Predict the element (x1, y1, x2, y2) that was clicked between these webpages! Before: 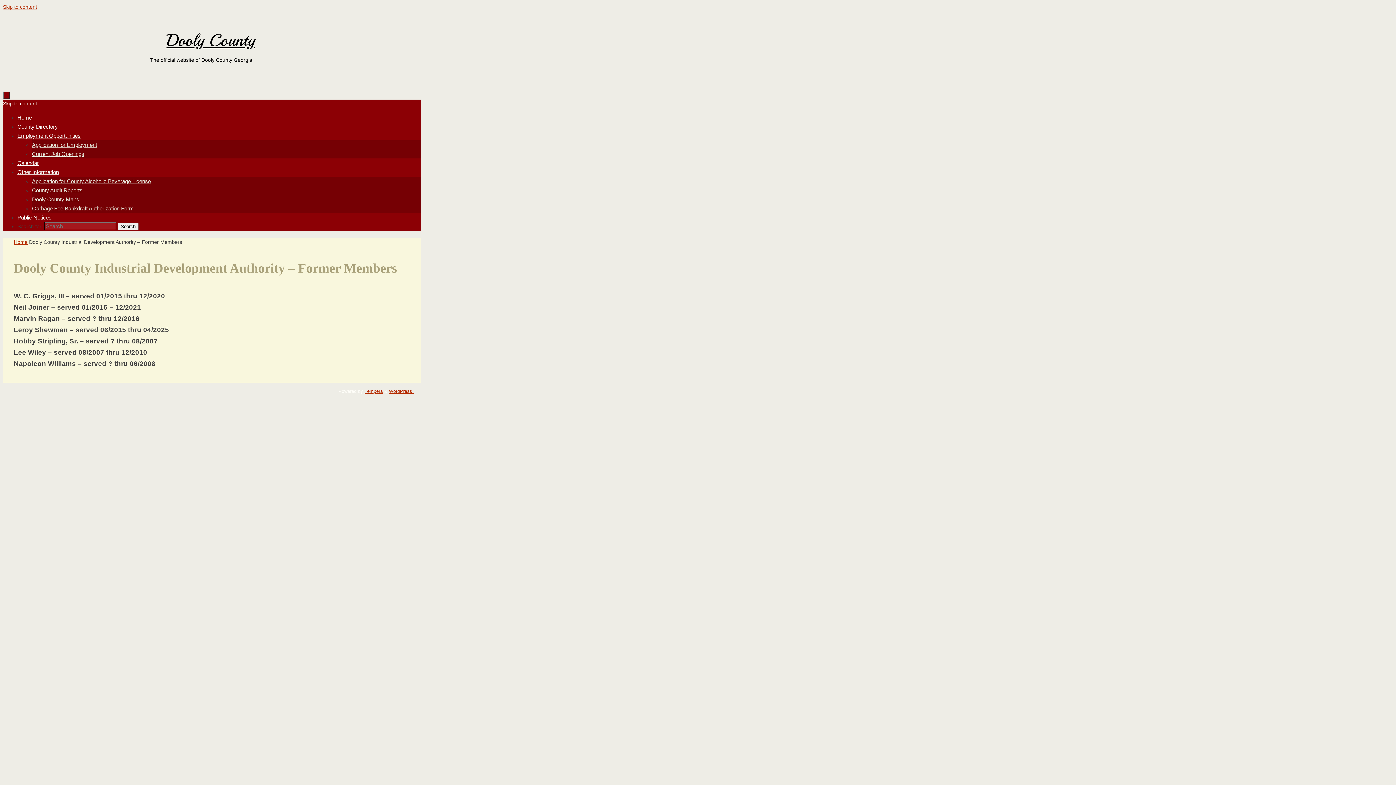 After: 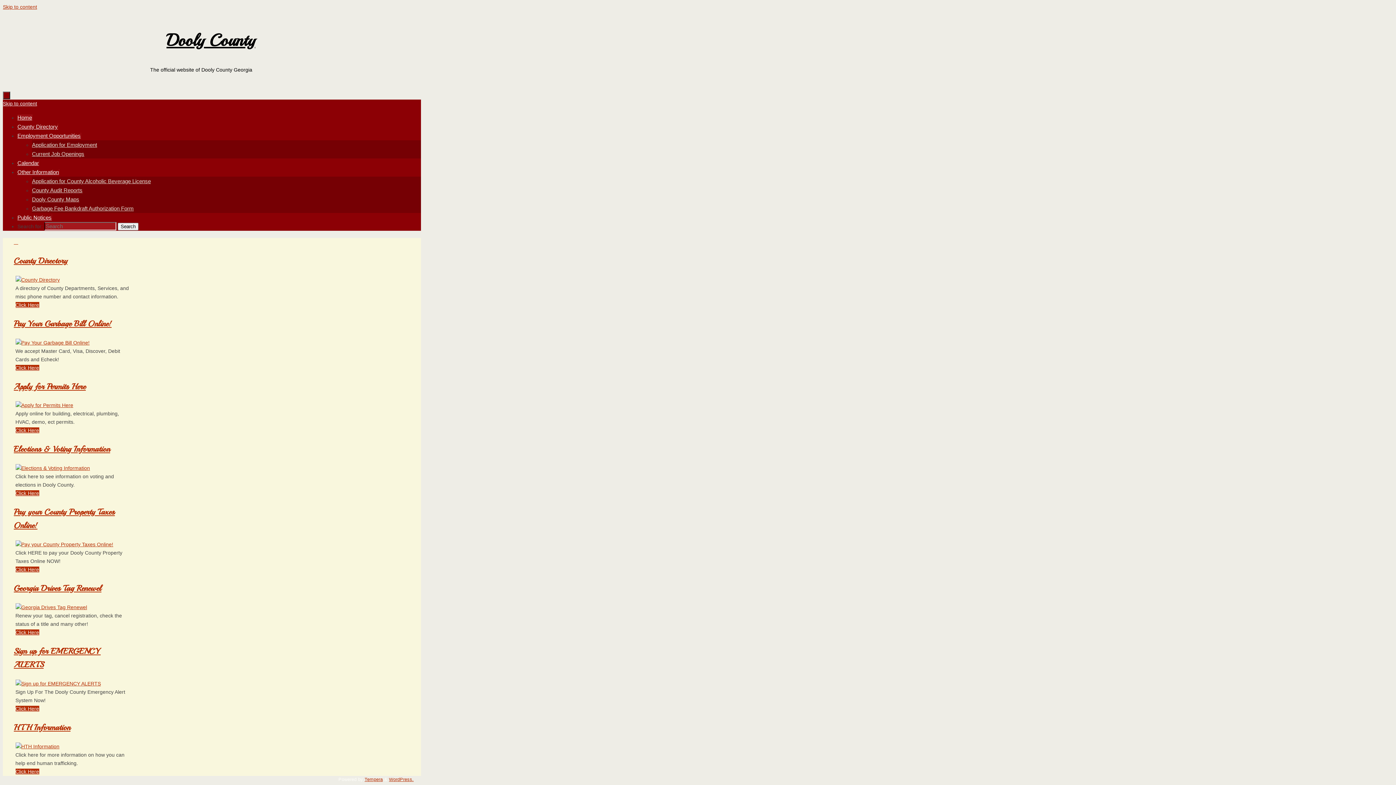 Action: bbox: (117, 222, 138, 230) label: Search